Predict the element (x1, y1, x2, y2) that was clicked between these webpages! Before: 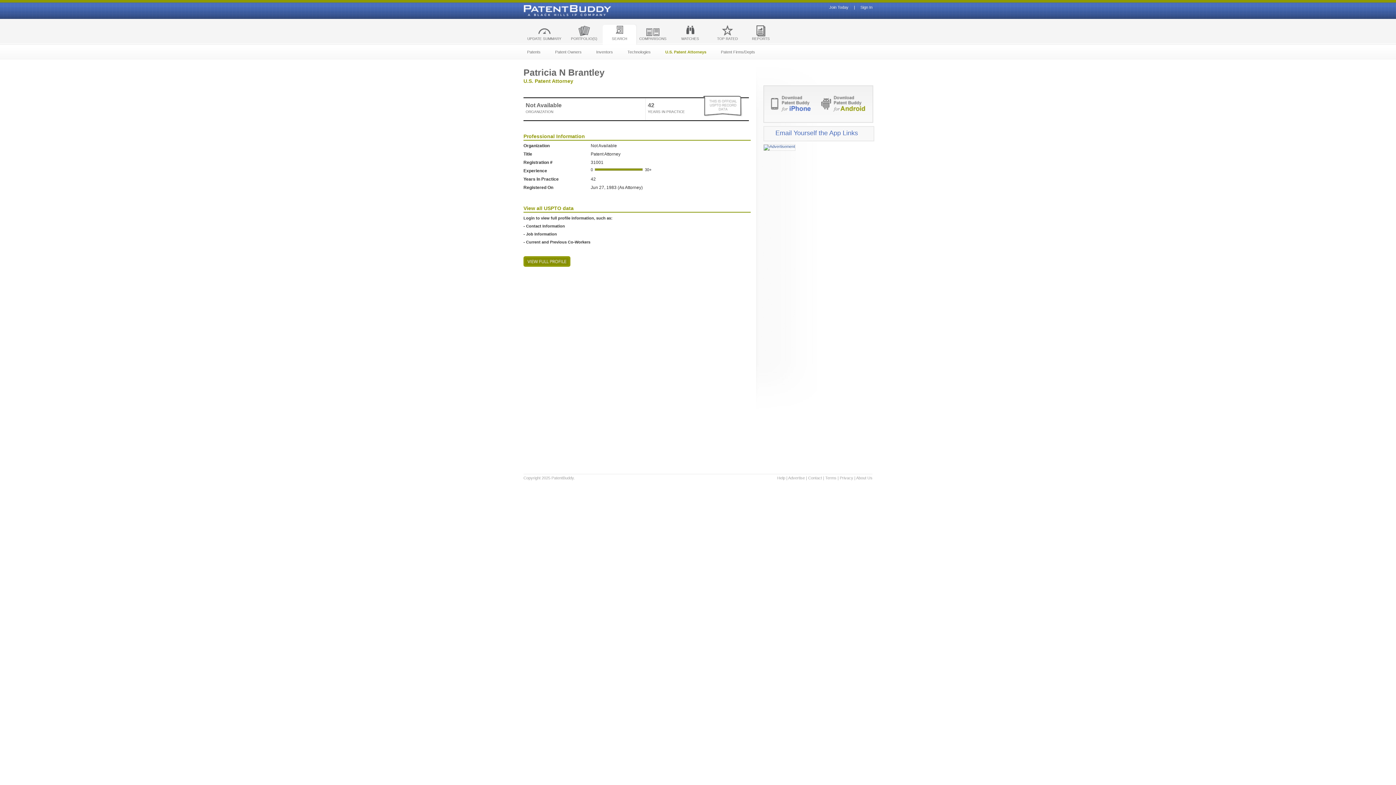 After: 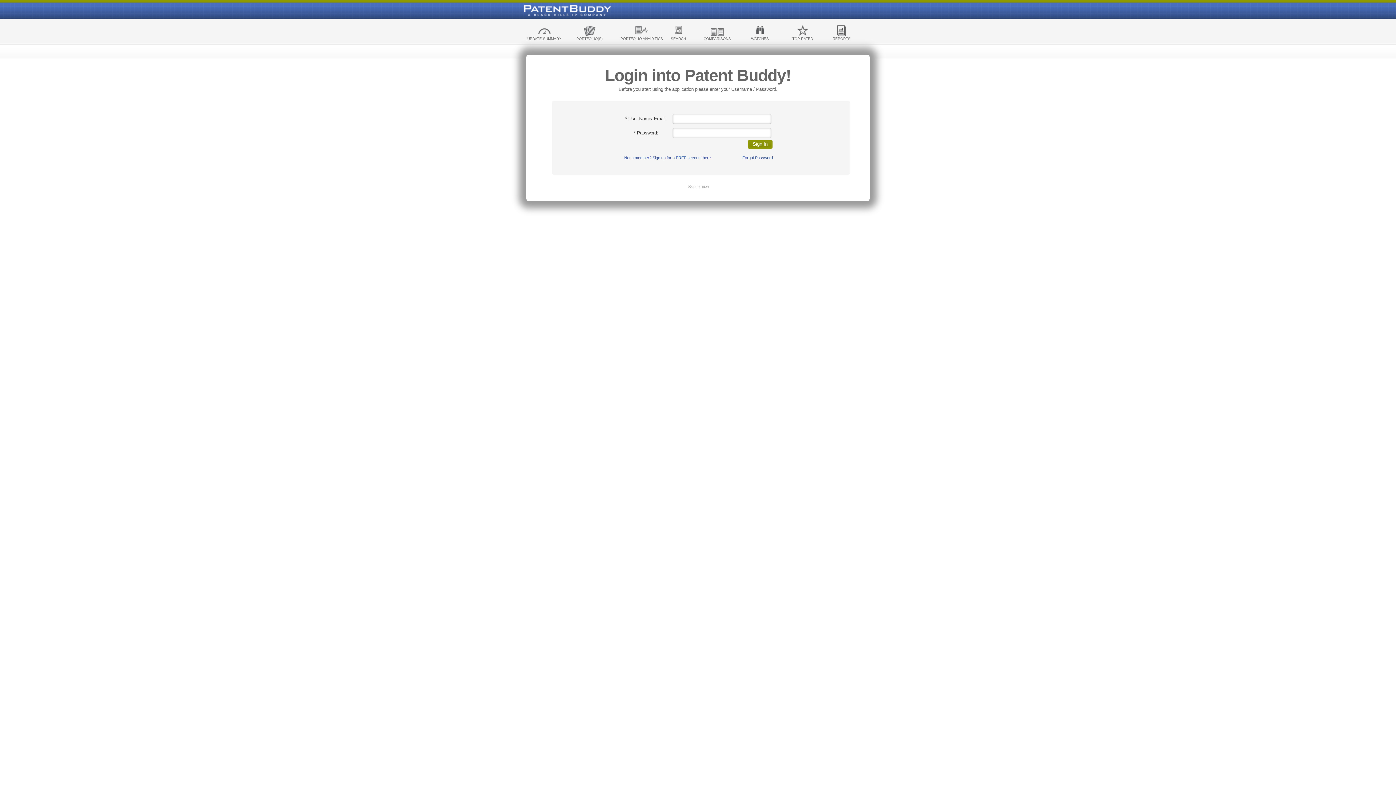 Action: bbox: (523, 263, 570, 267)